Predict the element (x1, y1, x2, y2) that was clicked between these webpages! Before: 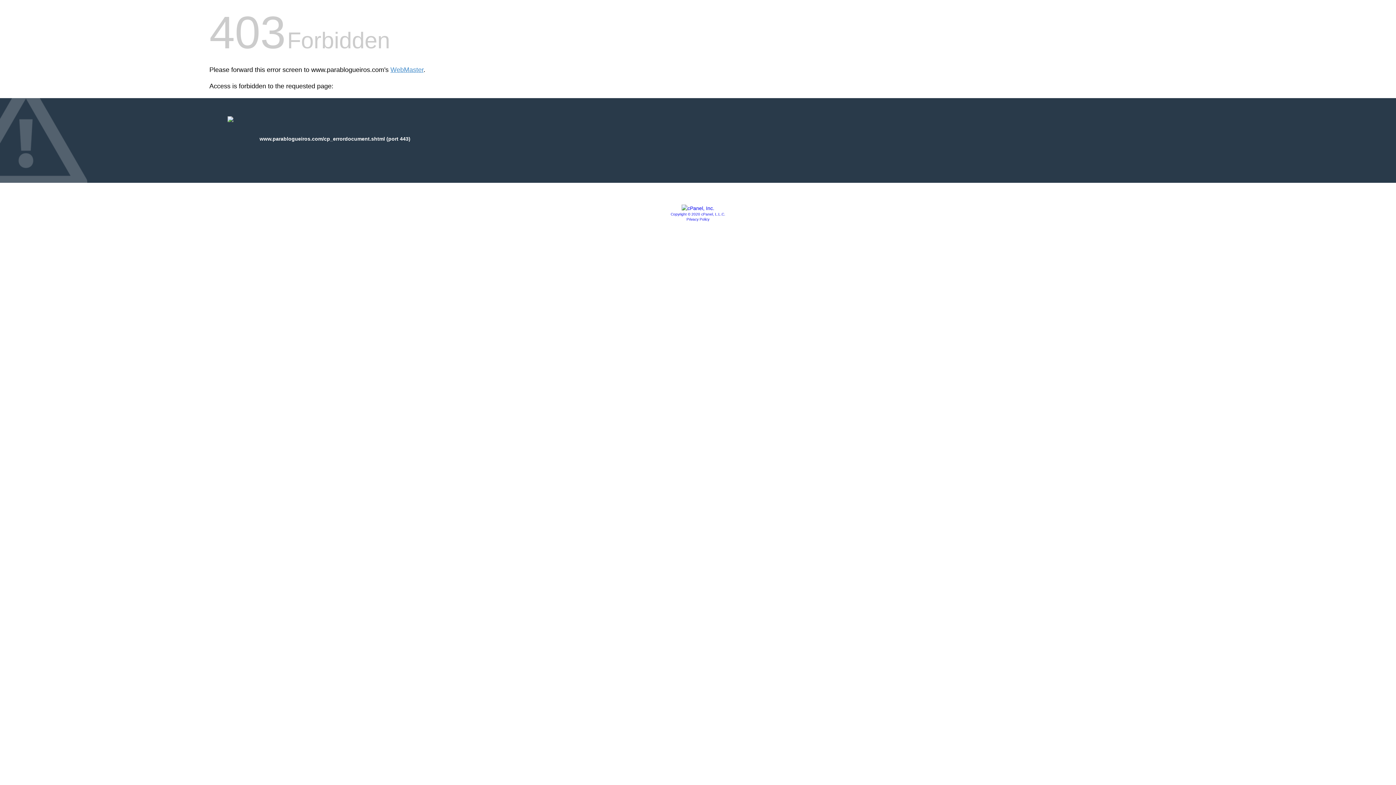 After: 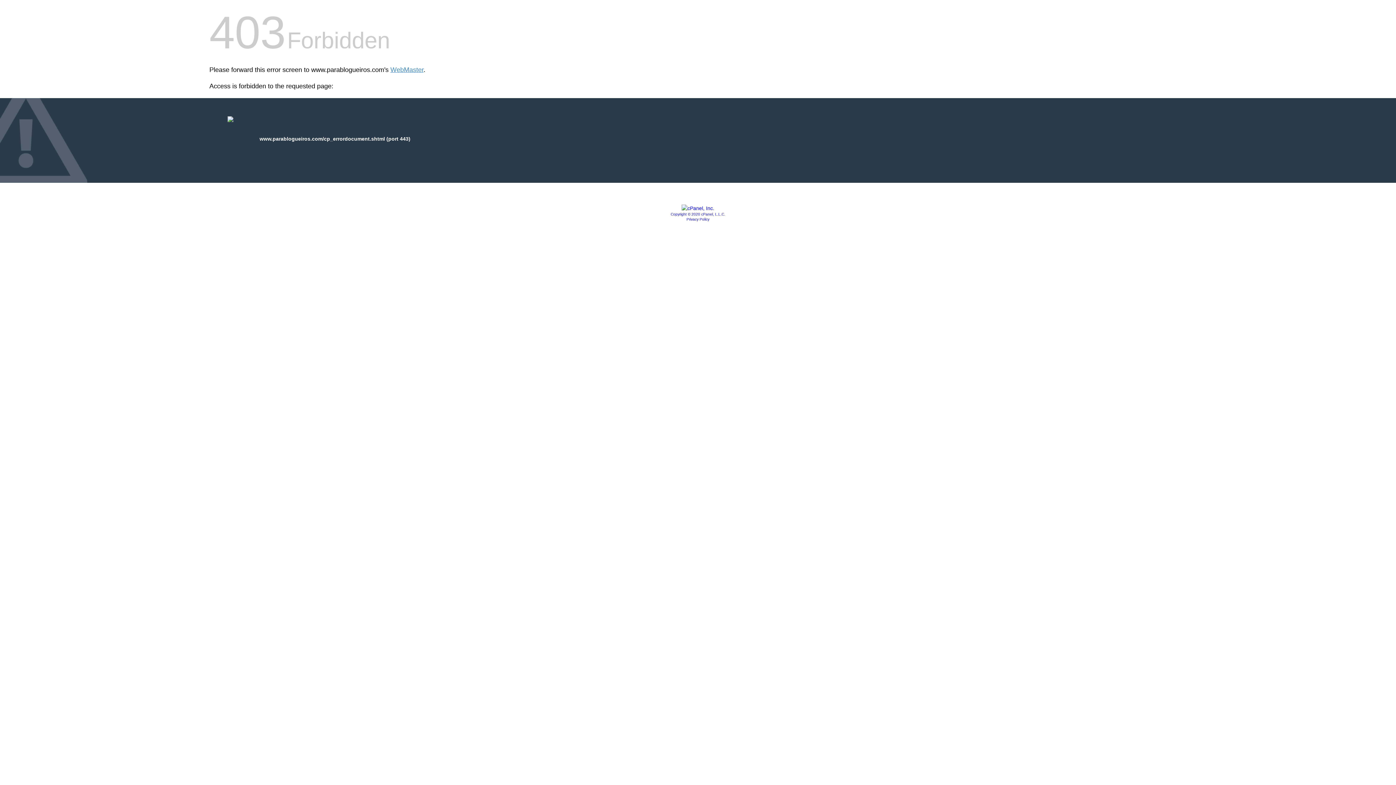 Action: label: Privacy Policy bbox: (686, 217, 709, 221)